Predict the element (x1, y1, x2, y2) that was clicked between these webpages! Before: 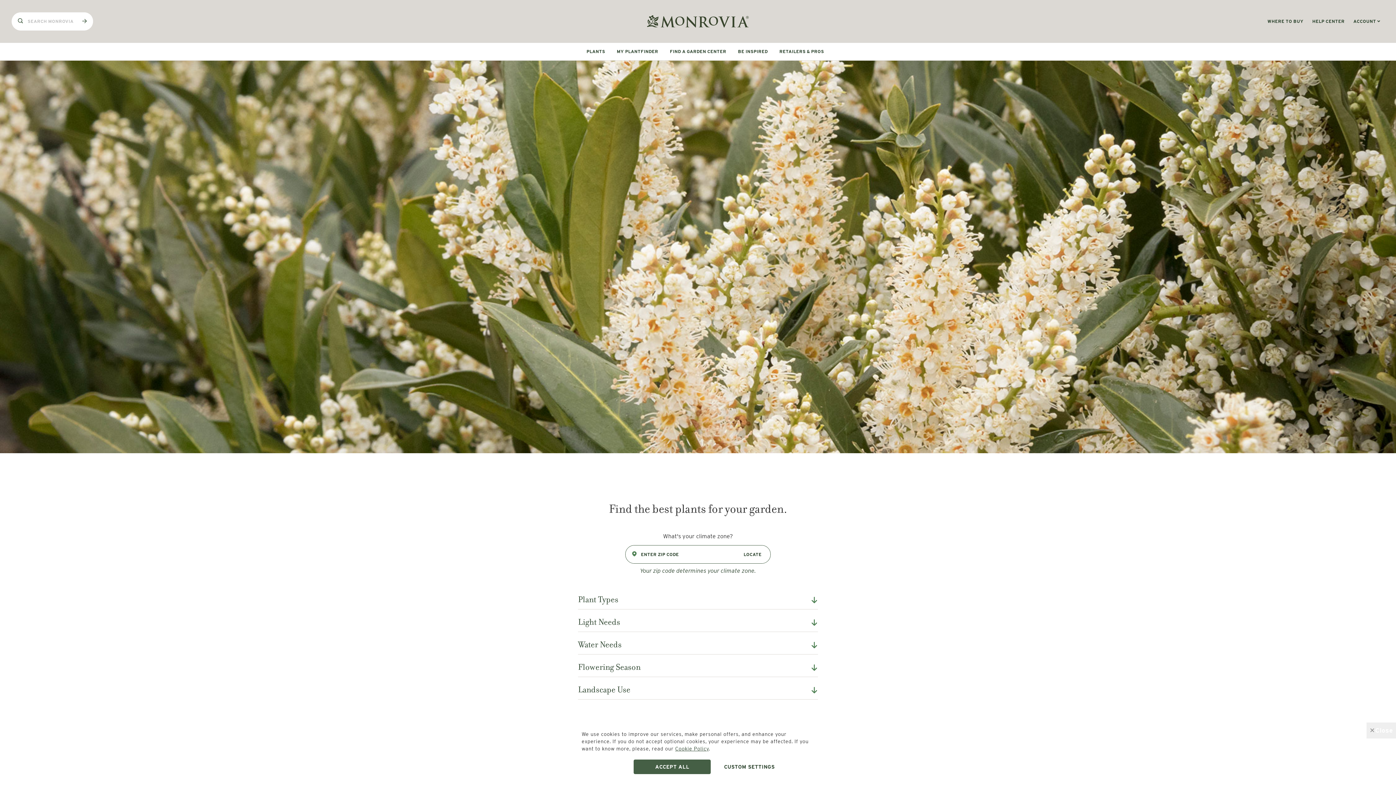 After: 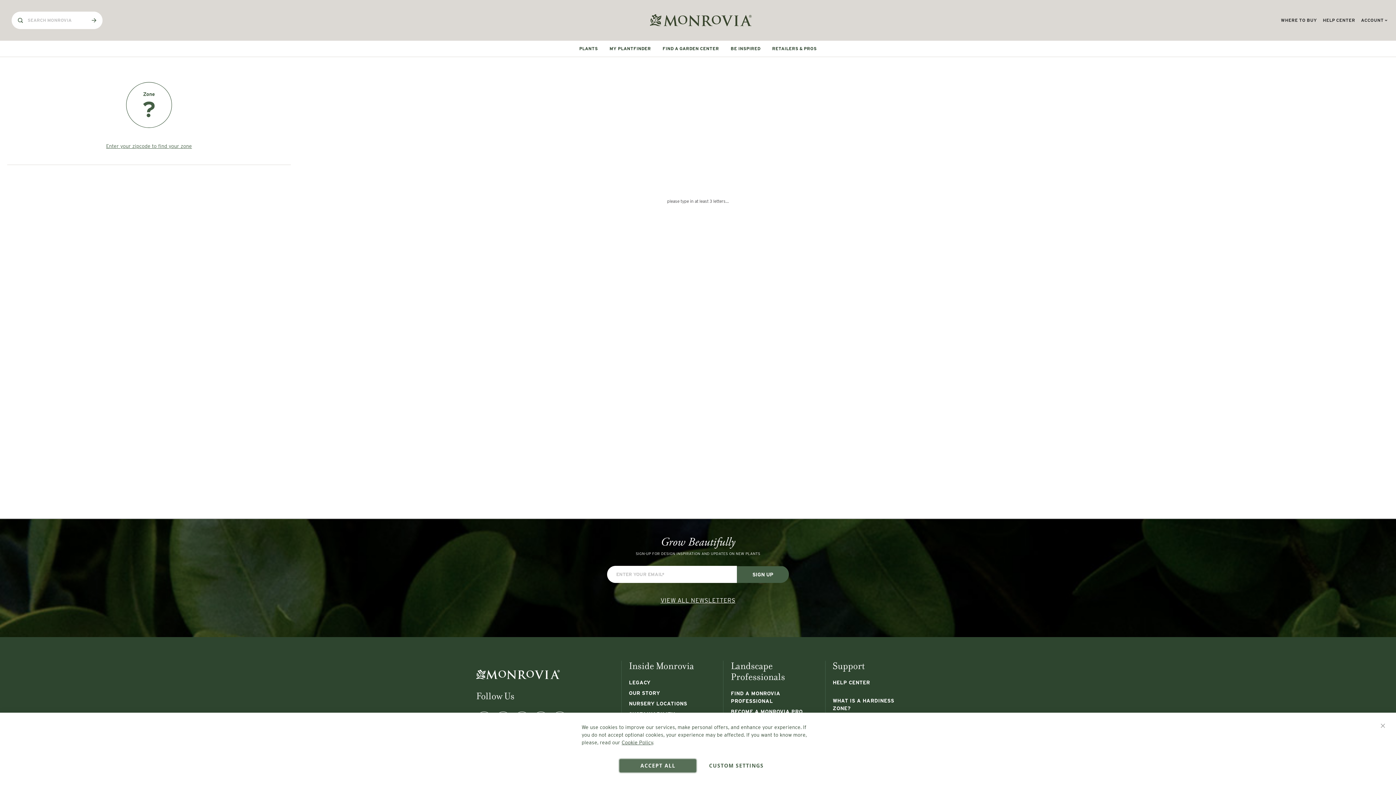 Action: label: Search Submit Button bbox: (75, 12, 93, 29)